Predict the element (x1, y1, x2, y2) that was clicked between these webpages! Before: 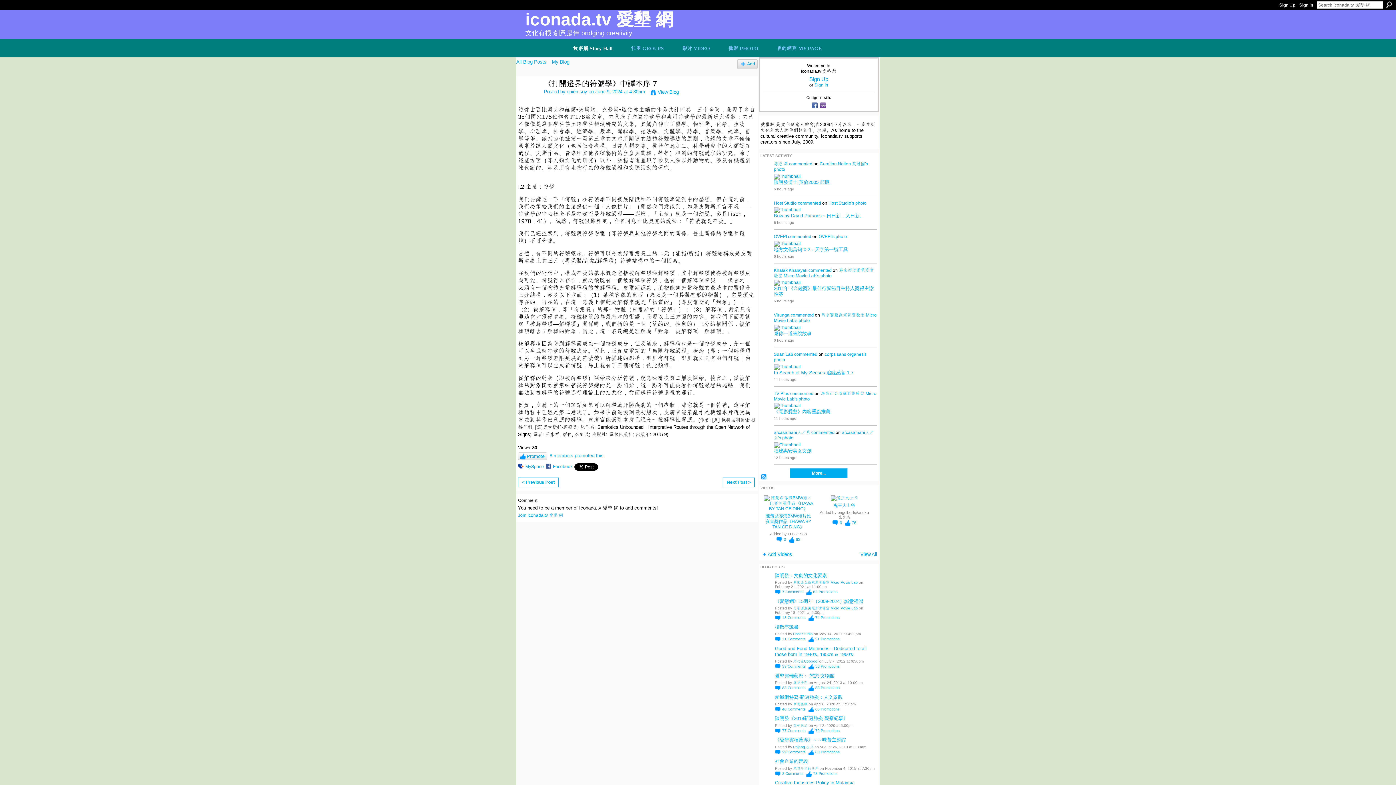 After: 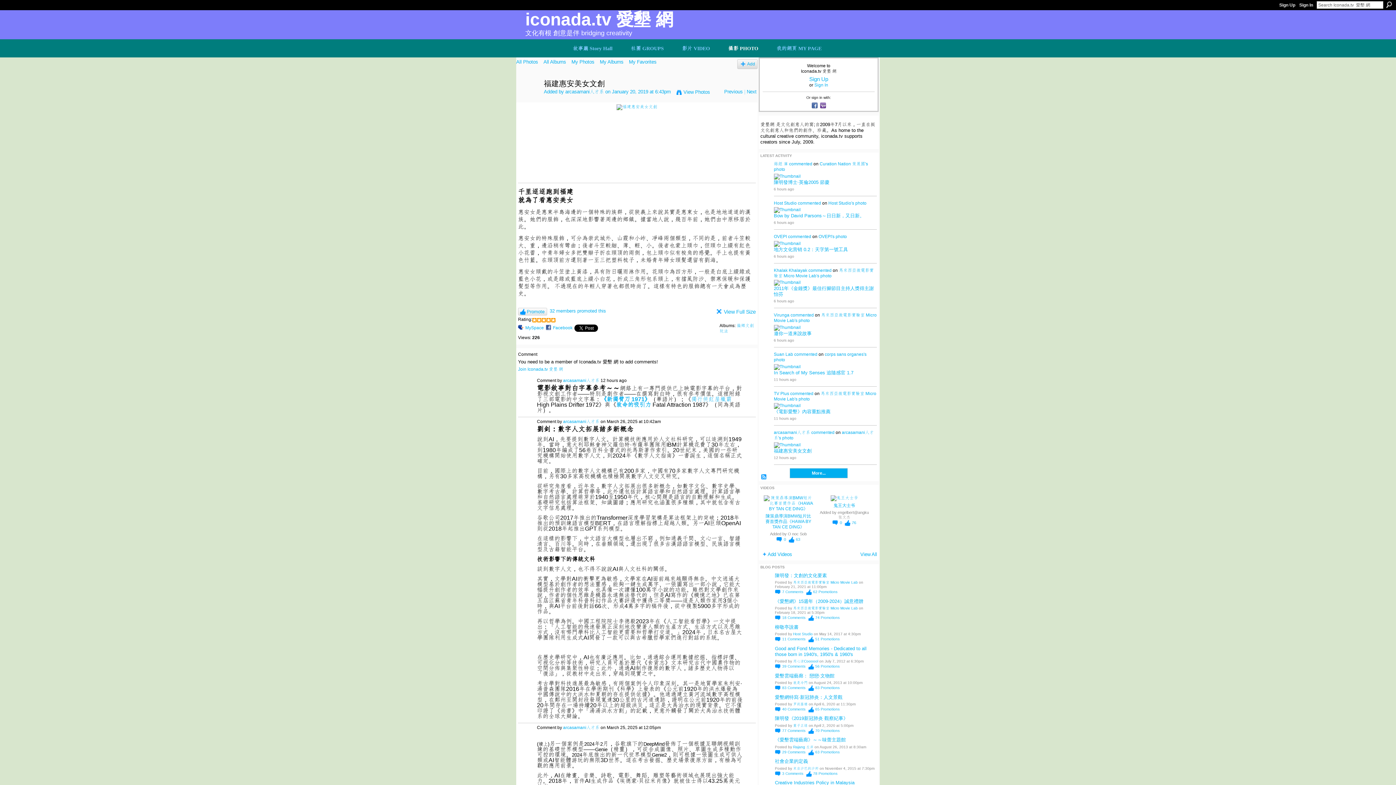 Action: bbox: (811, 430, 834, 435) label: commented